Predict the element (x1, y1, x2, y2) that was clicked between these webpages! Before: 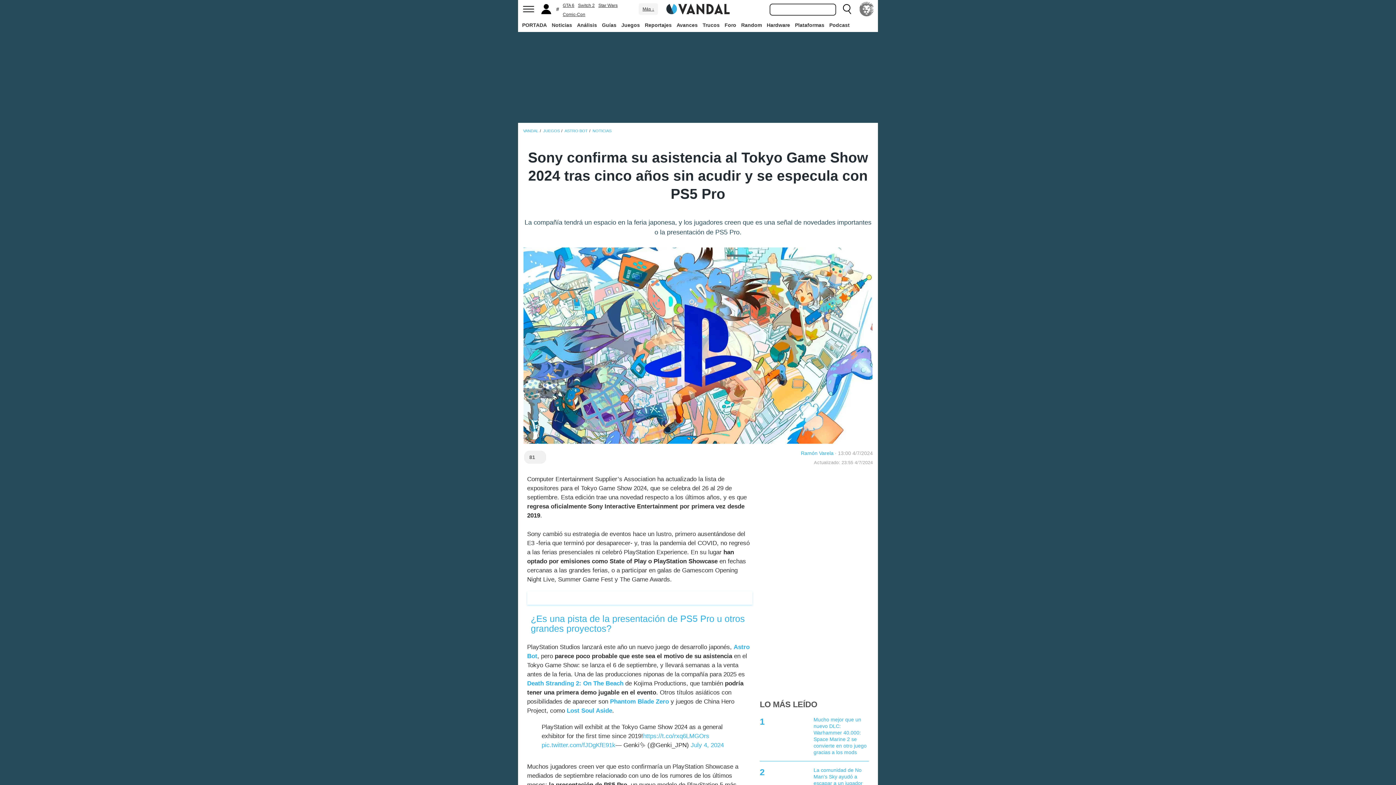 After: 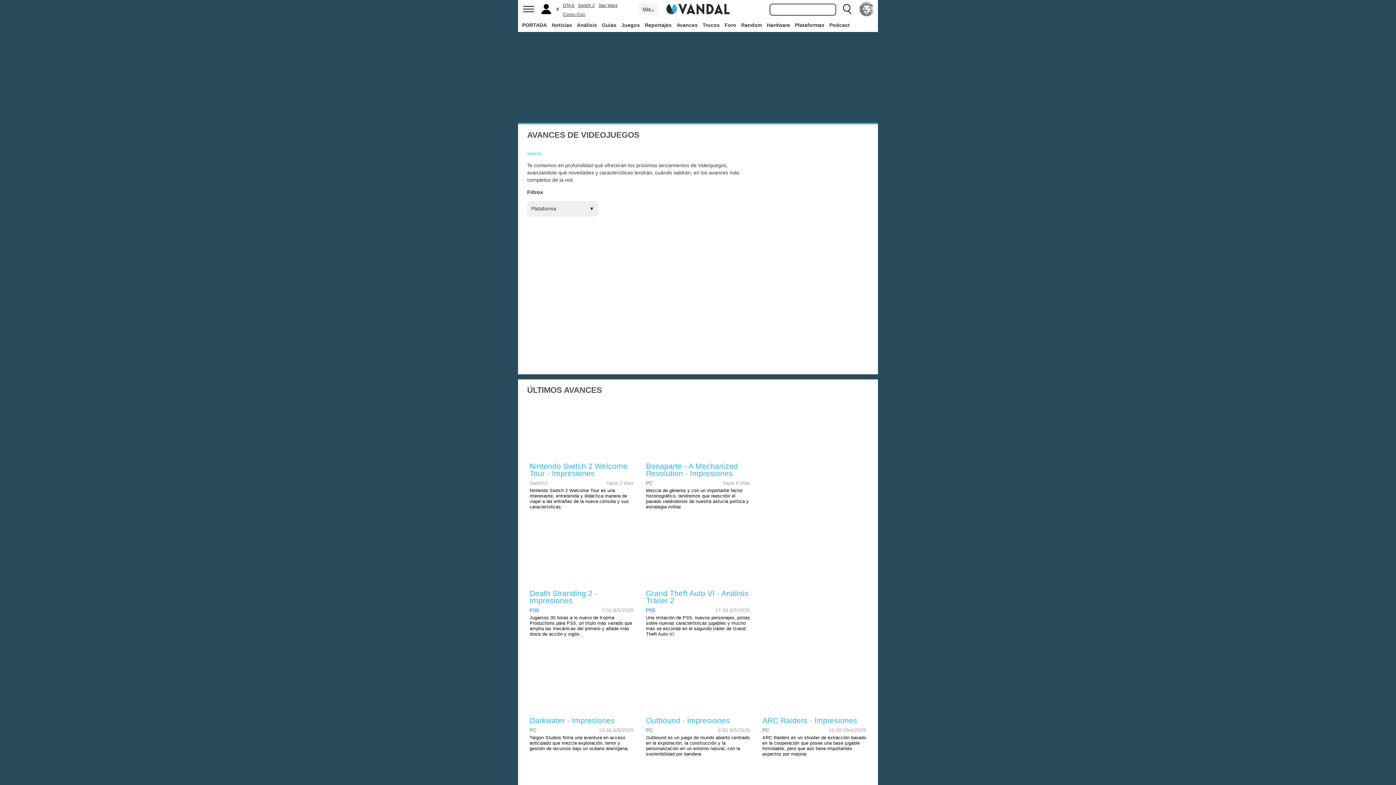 Action: label: Avances bbox: (675, 18, 699, 31)